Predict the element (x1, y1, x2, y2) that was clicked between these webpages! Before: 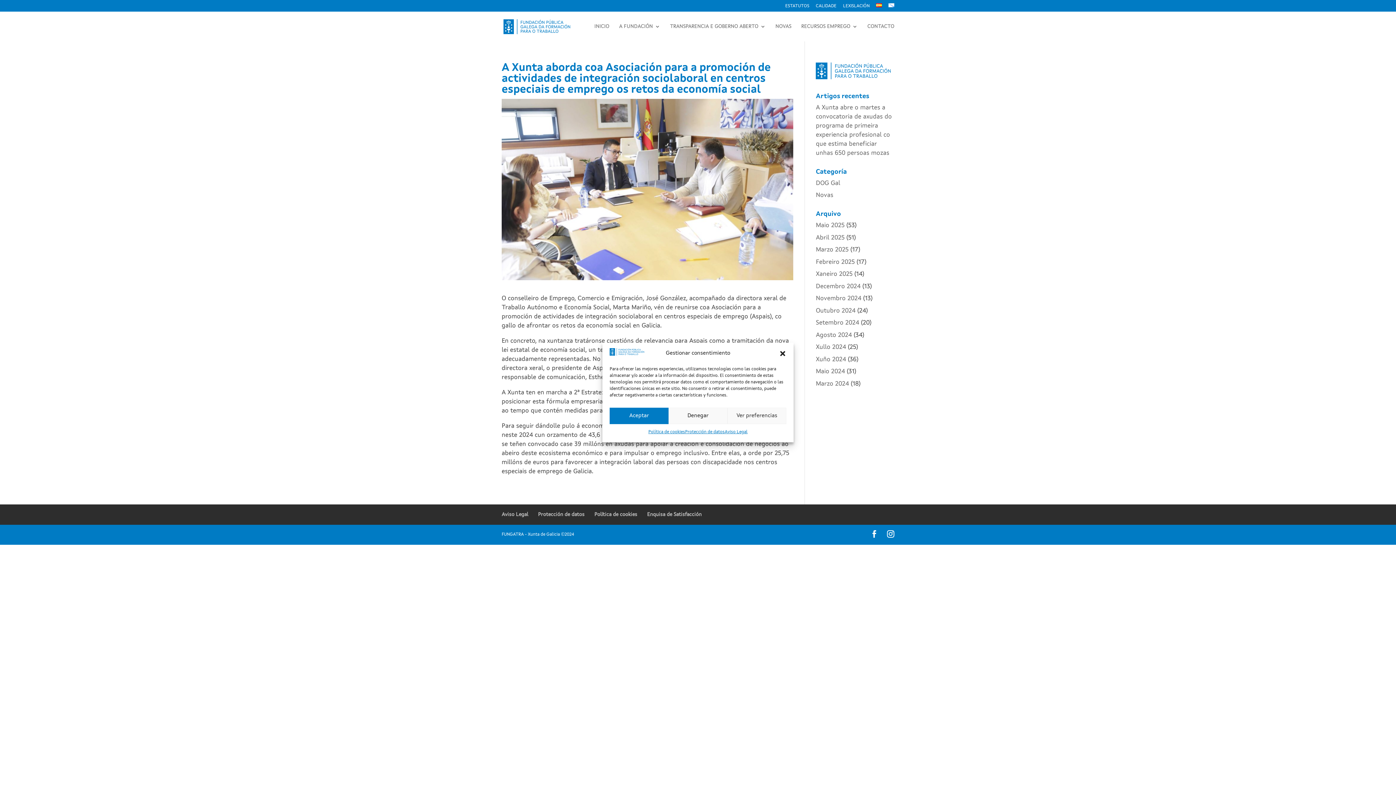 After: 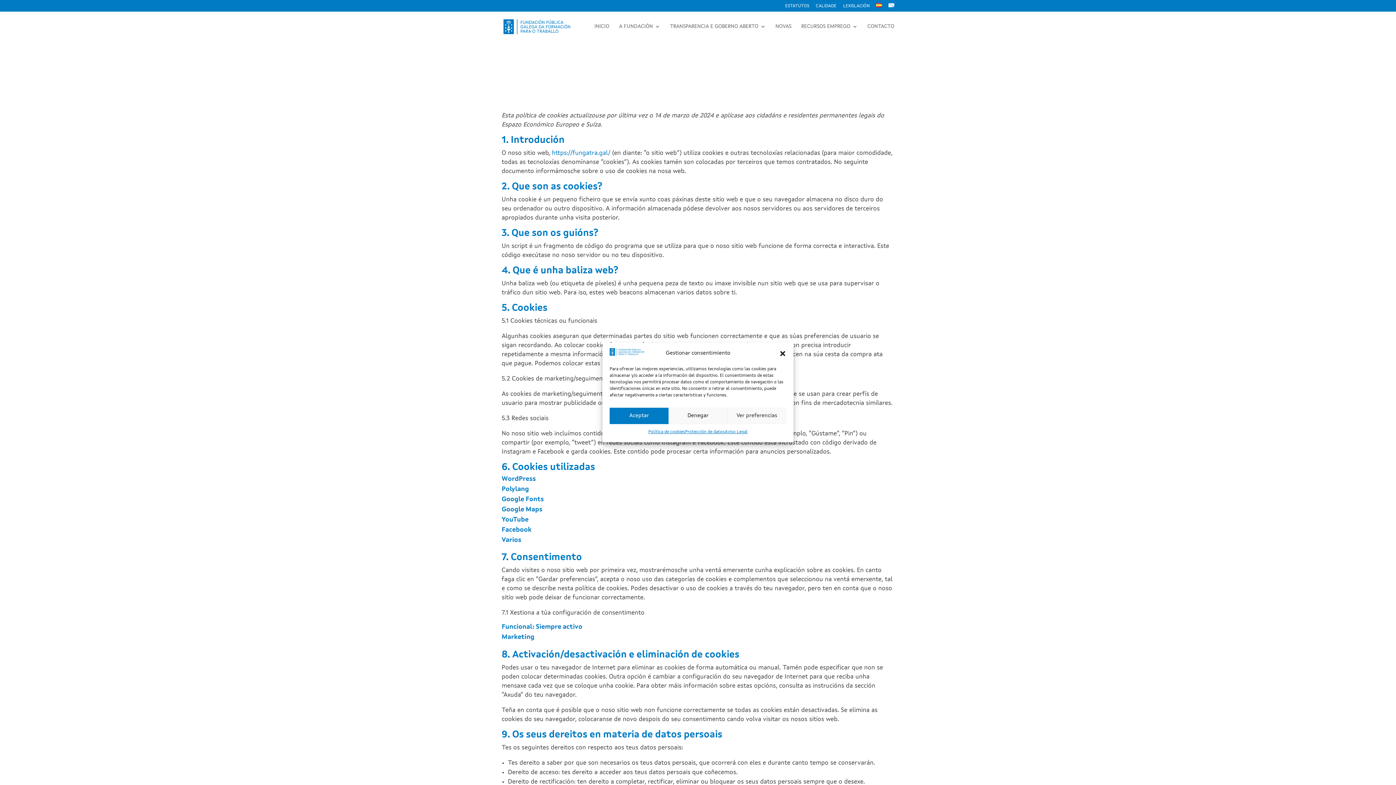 Action: label: Política de cookies bbox: (648, 428, 685, 437)